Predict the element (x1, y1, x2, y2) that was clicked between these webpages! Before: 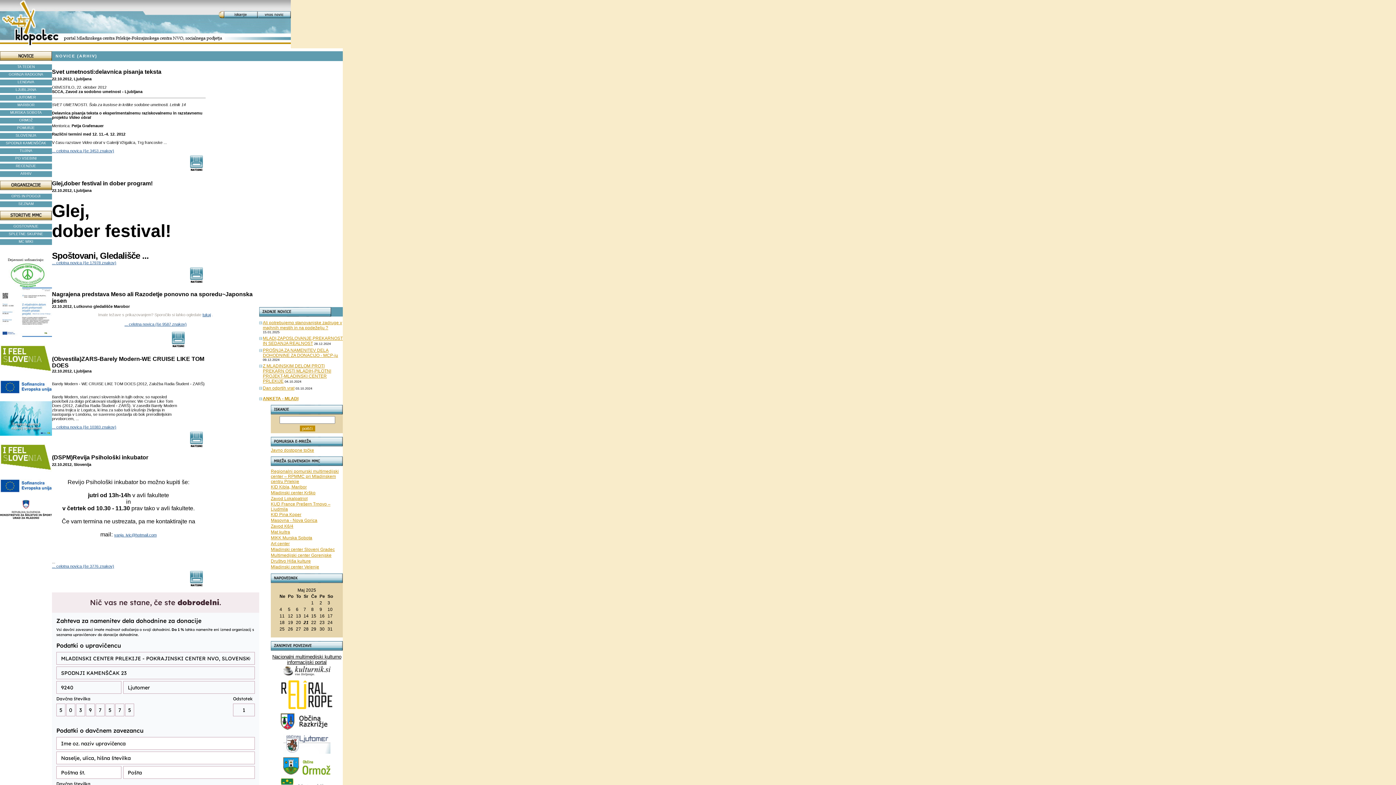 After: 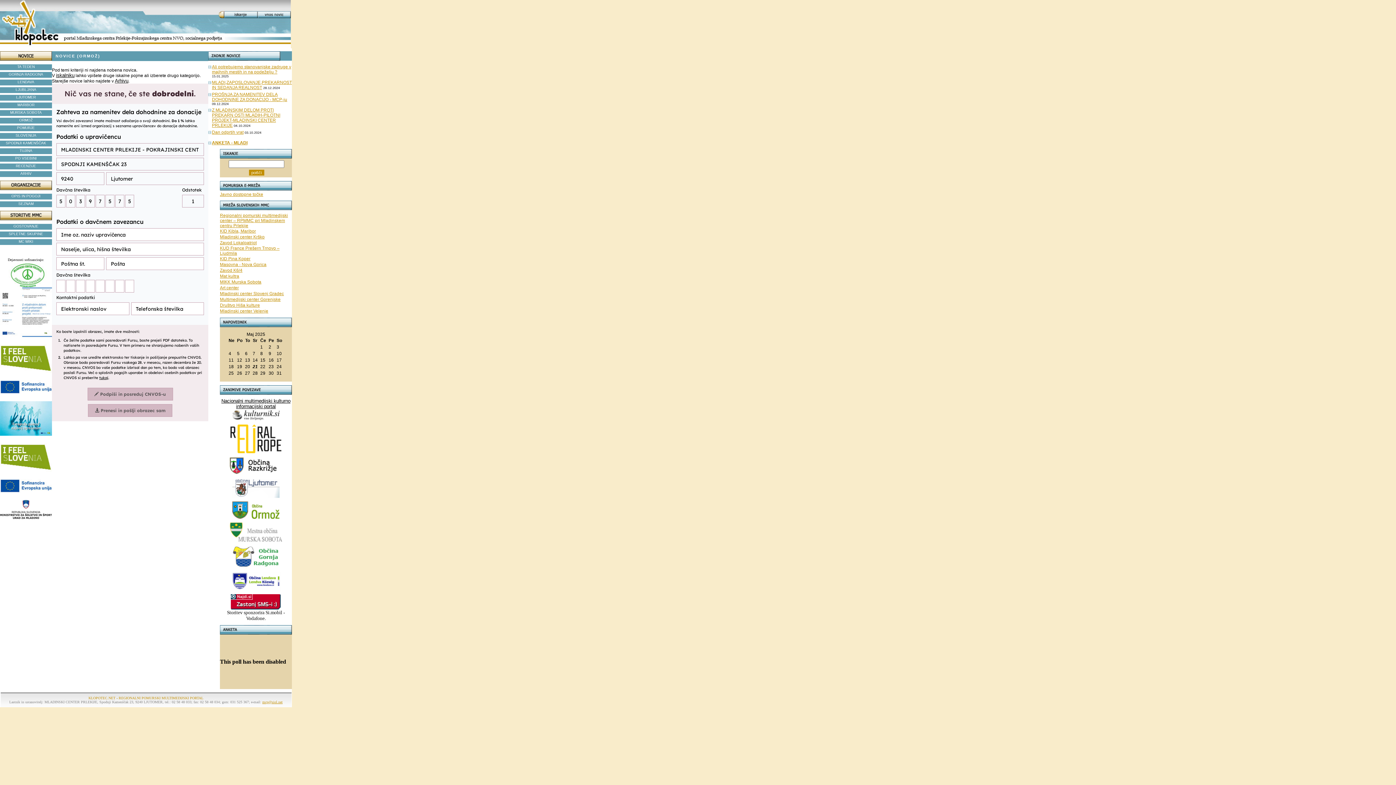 Action: bbox: (0, 117, 52, 125) label: ORMOŽ